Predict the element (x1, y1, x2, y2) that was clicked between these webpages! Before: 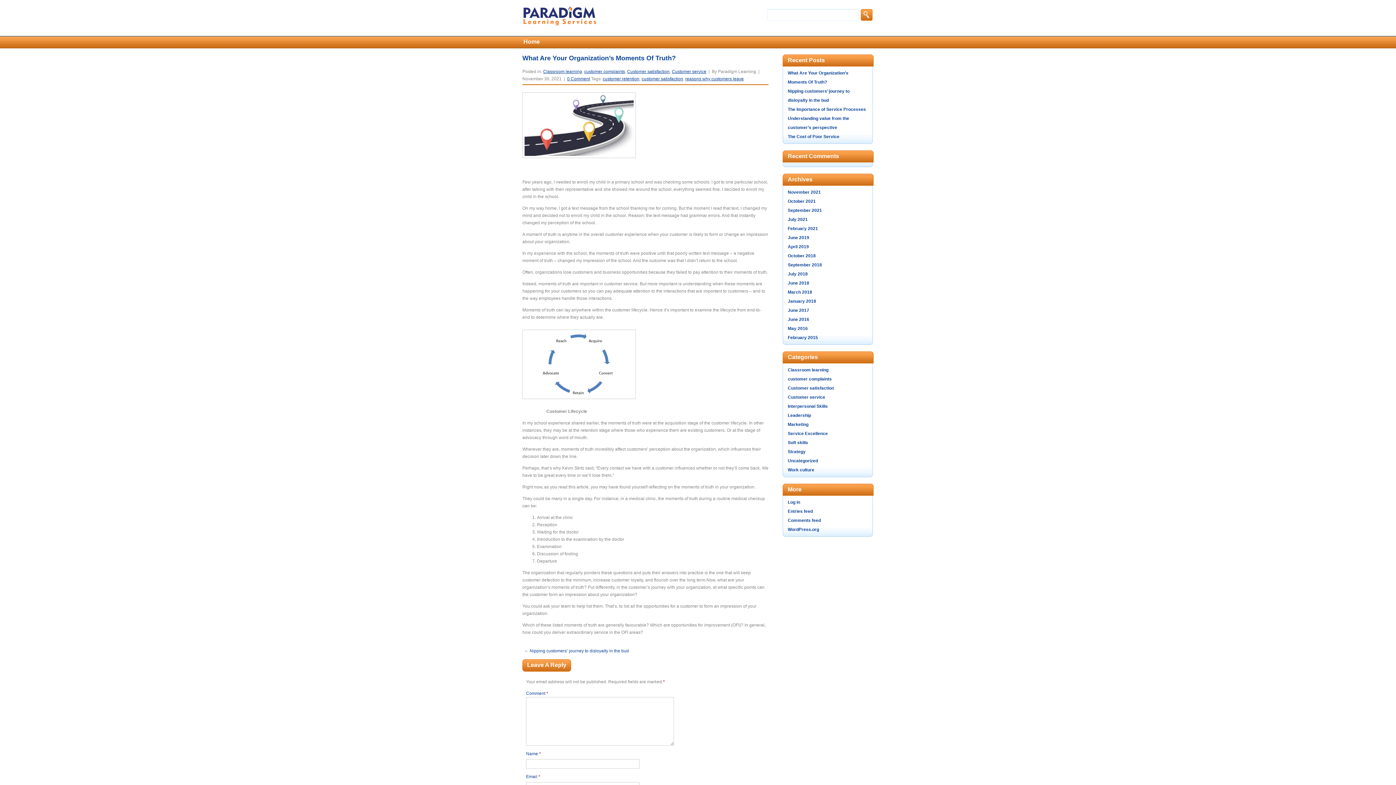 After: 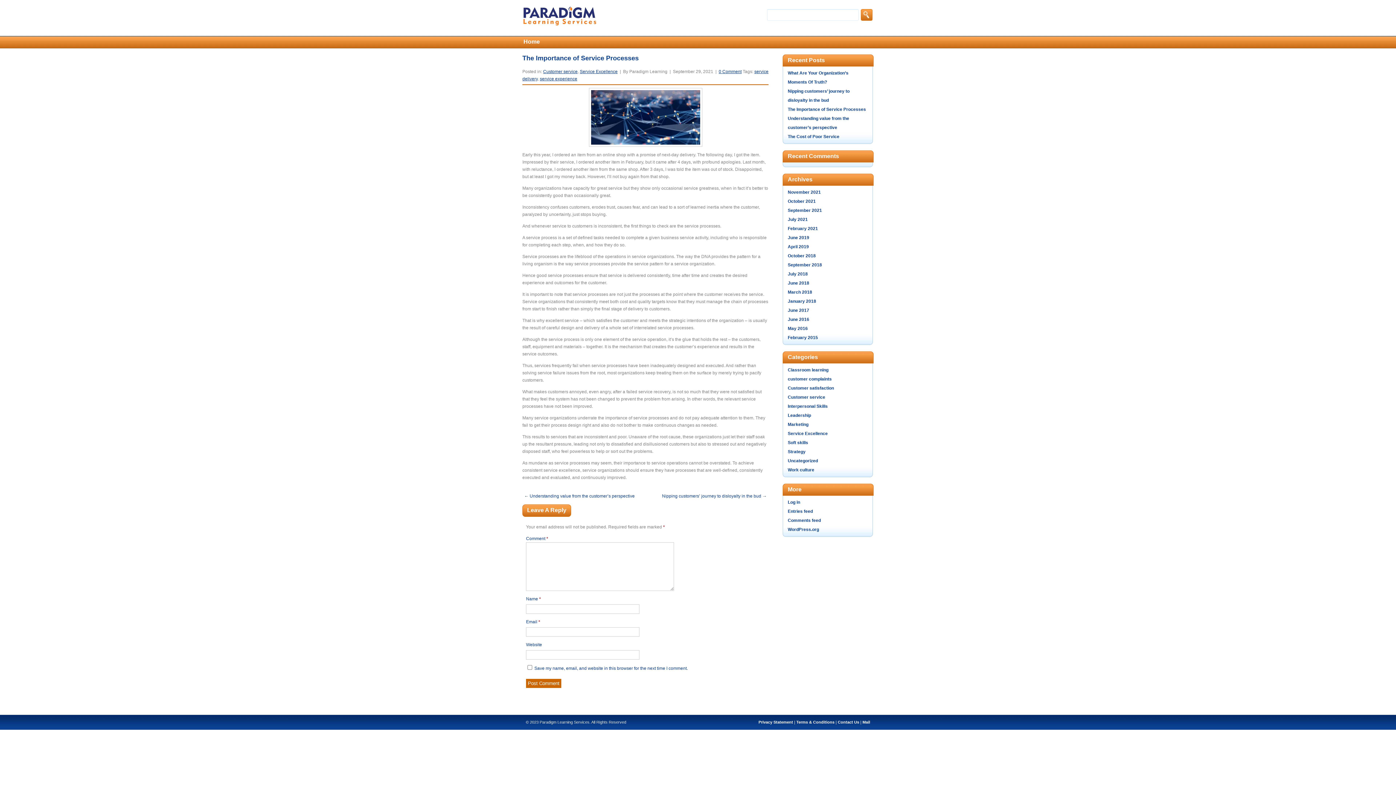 Action: bbox: (788, 106, 866, 112) label: The Importance of Service Processes